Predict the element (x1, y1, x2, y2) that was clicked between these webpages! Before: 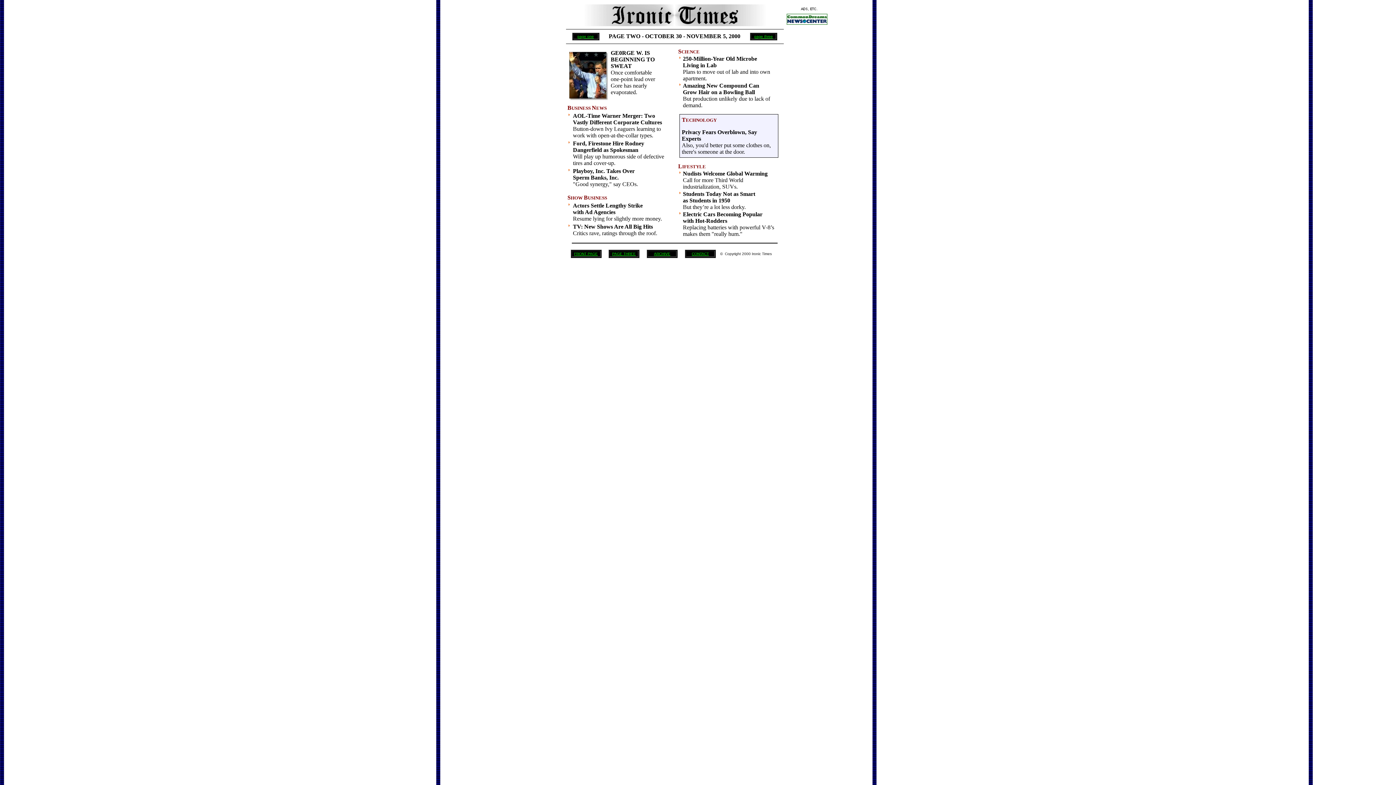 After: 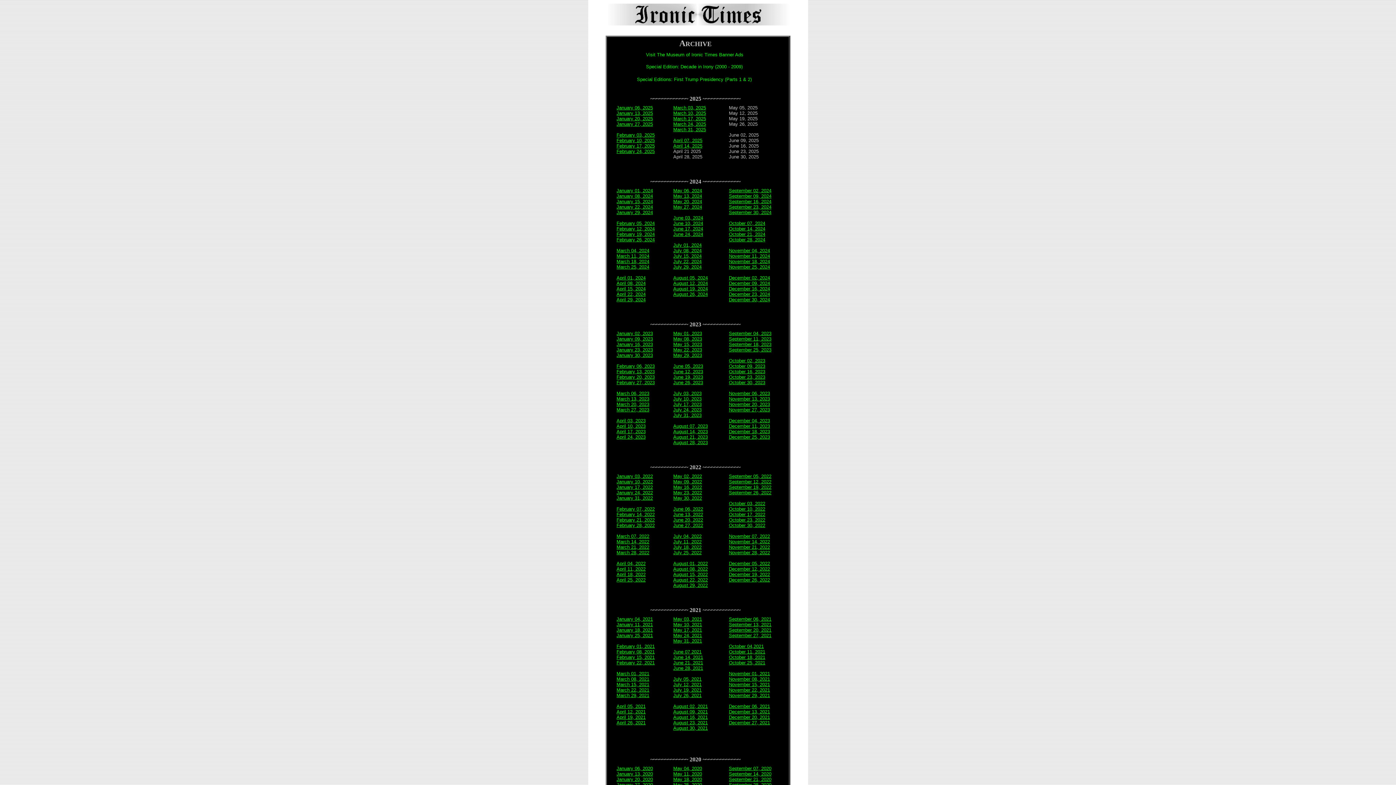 Action: bbox: (654, 250, 670, 256) label: ARCHIVE